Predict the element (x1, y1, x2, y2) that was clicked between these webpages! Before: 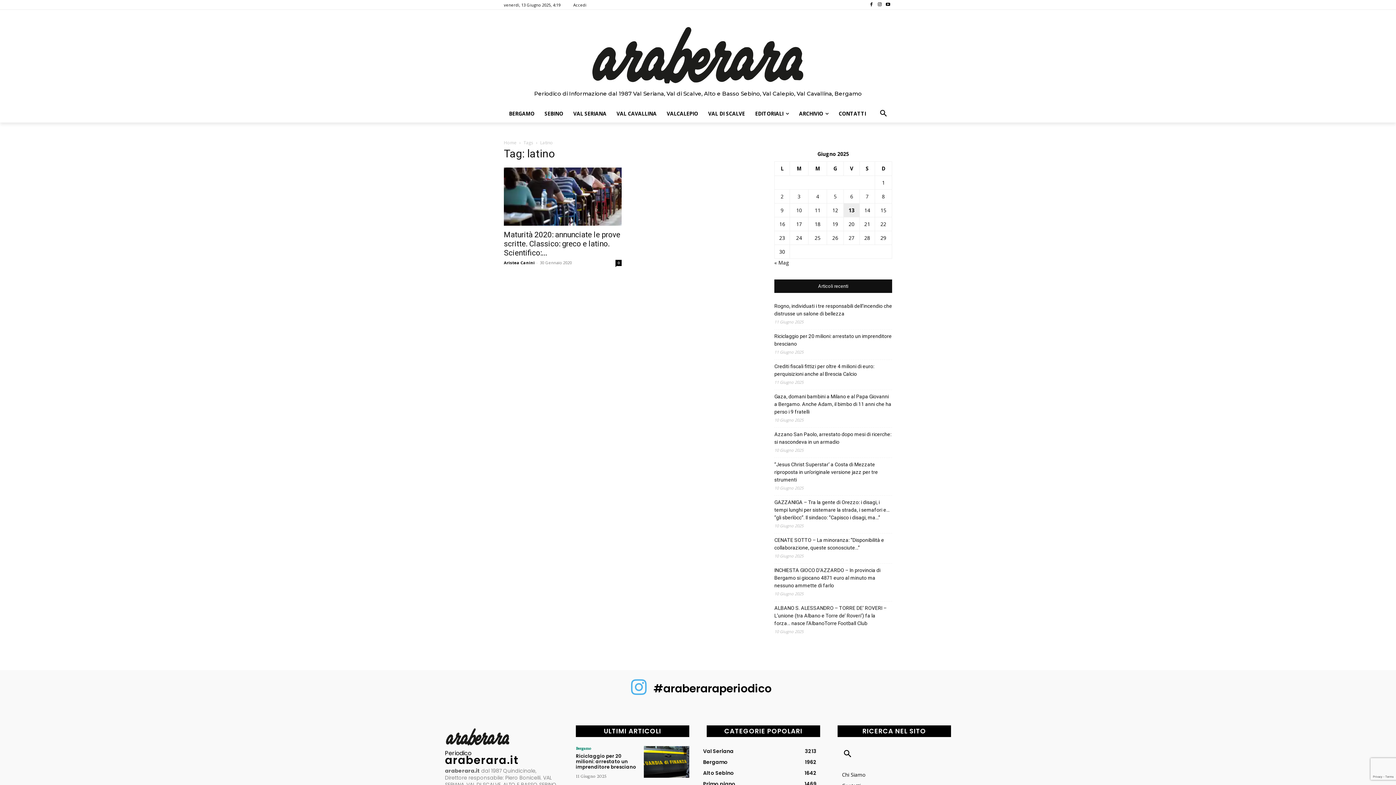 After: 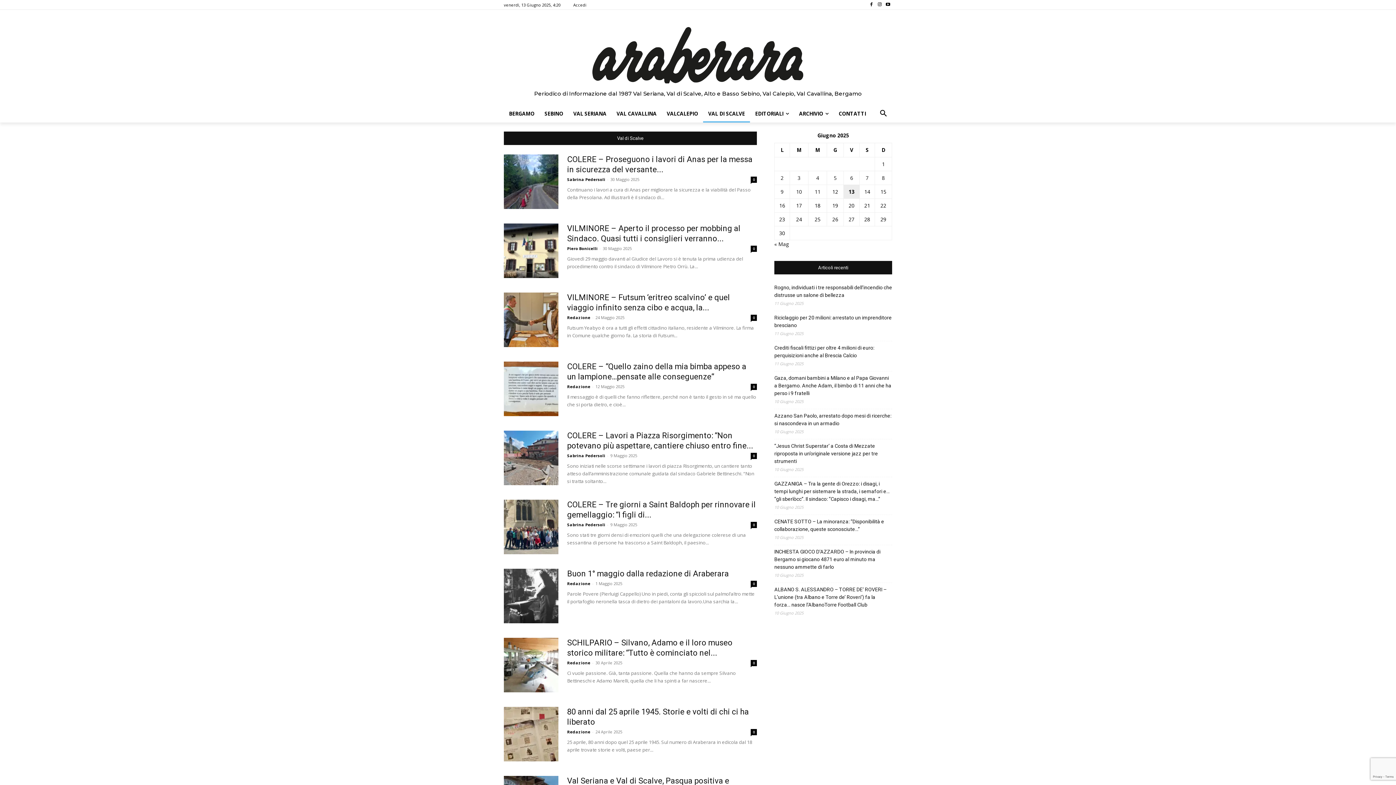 Action: label: VAL DI SCALVE bbox: (703, 105, 750, 122)